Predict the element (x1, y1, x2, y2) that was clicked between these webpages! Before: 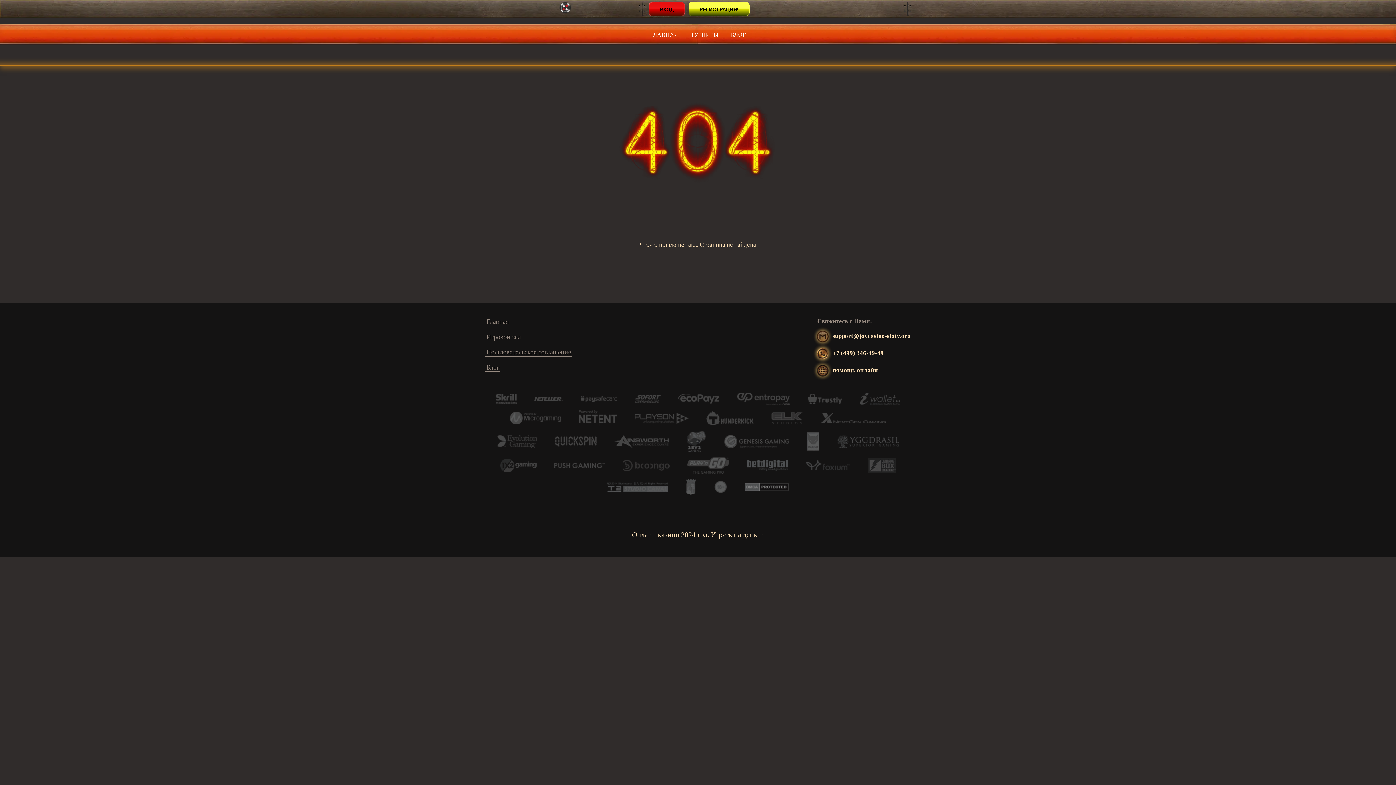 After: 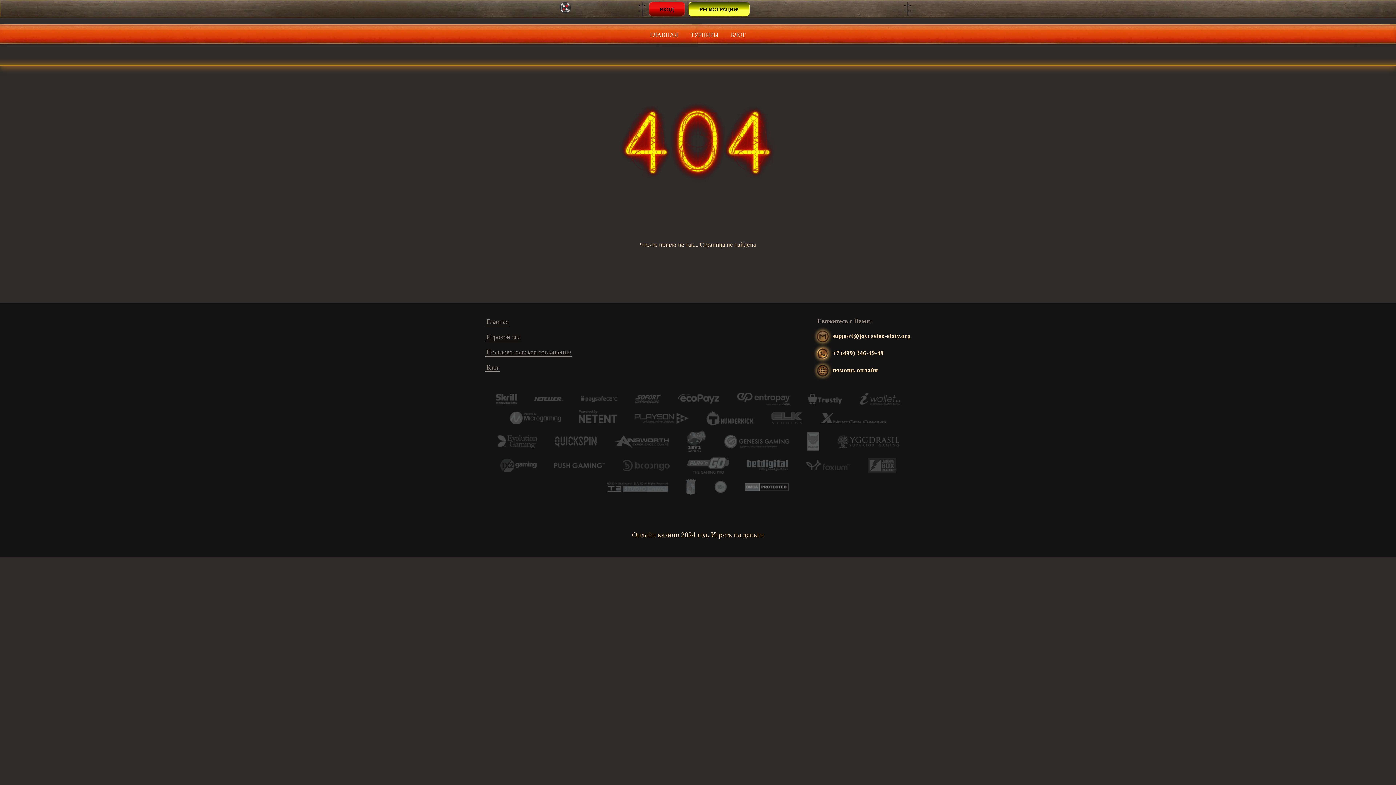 Action: bbox: (688, 1, 749, 16) label: РЕГИСТРАЦИЯ!